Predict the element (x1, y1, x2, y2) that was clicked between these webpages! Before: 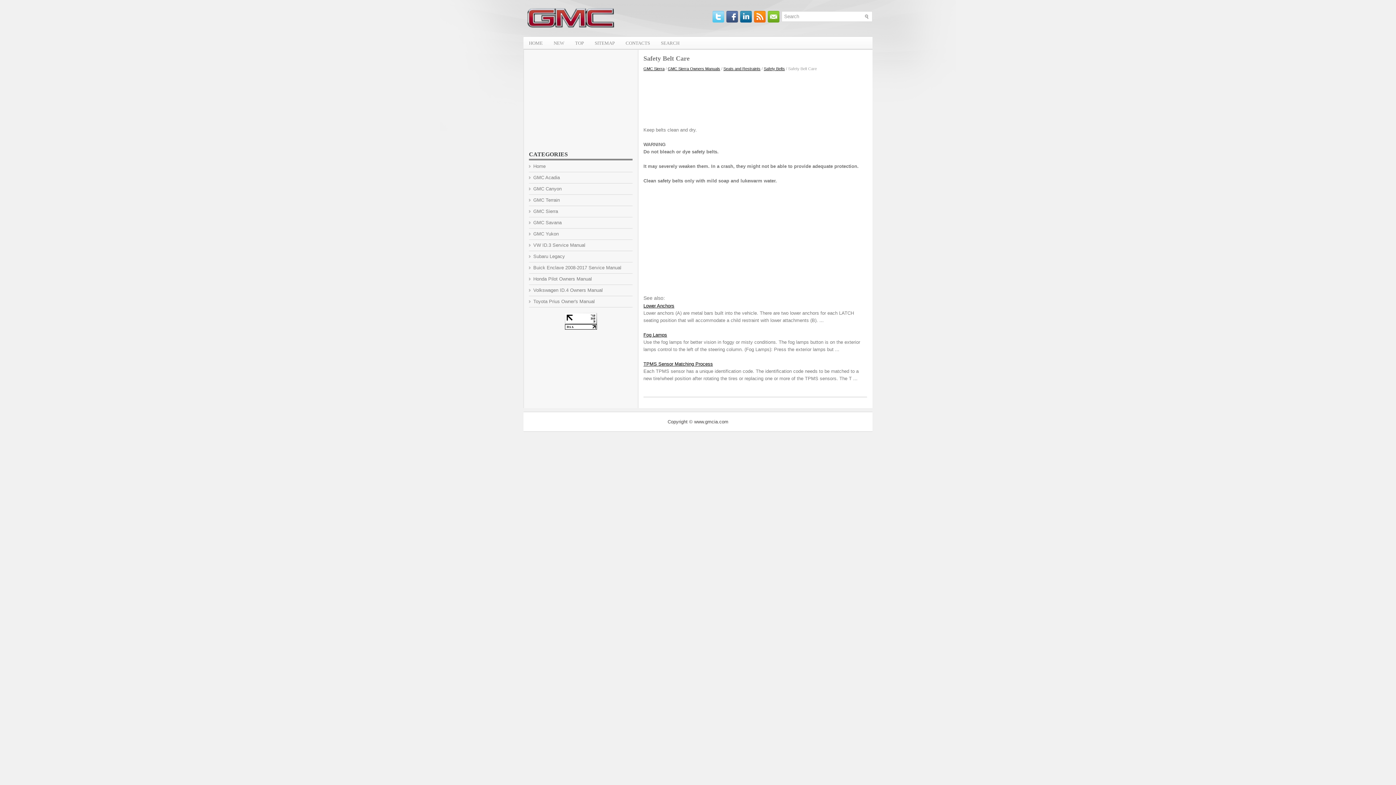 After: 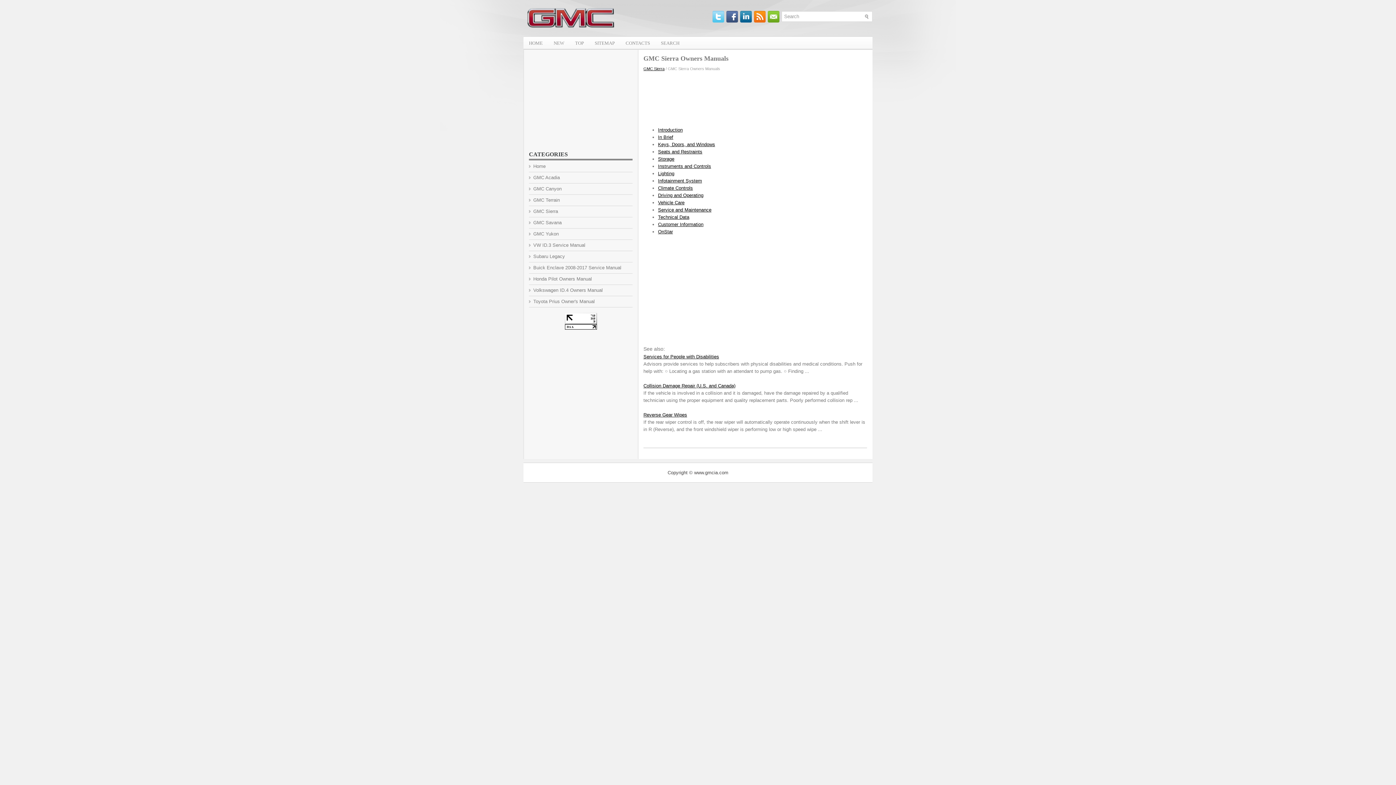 Action: bbox: (668, 66, 720, 70) label: GMC Sierra Owners Manuals